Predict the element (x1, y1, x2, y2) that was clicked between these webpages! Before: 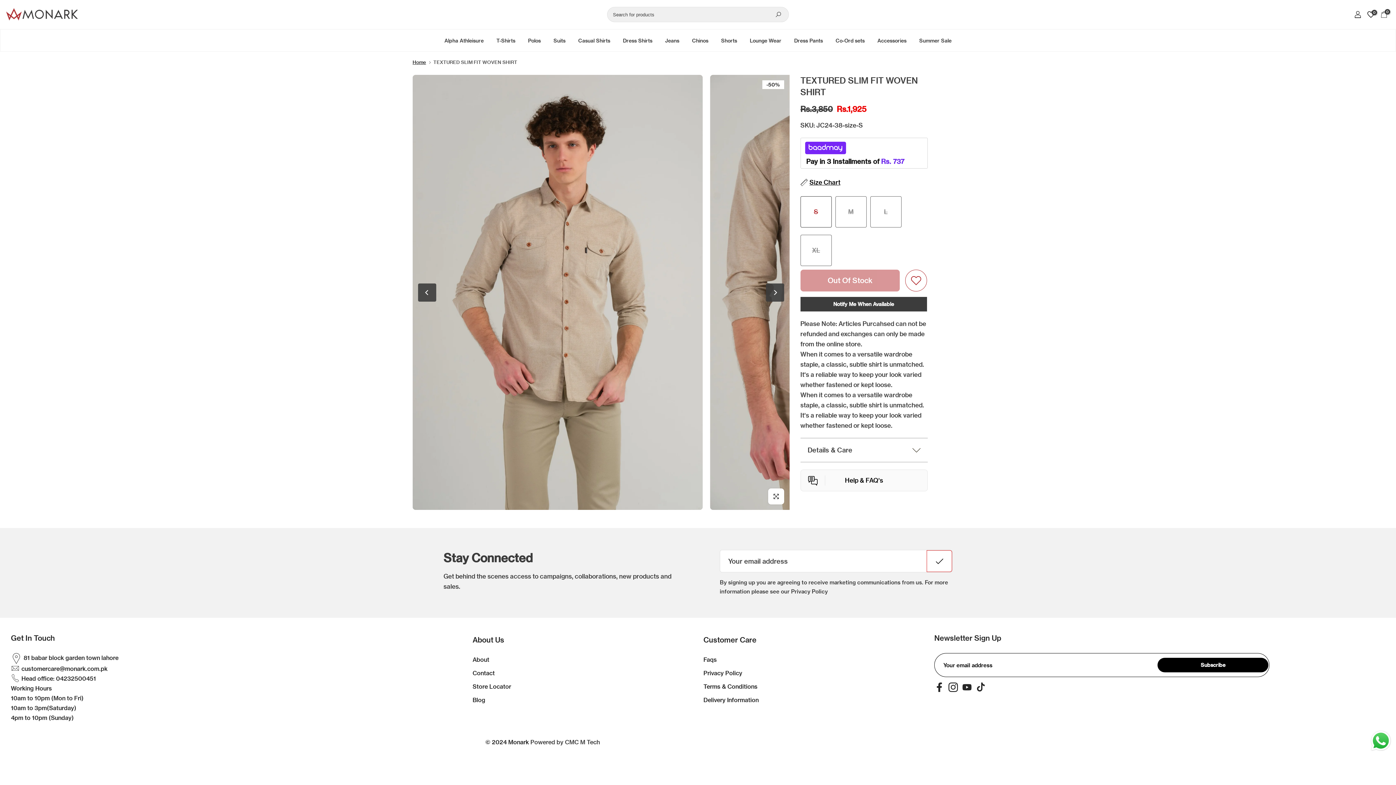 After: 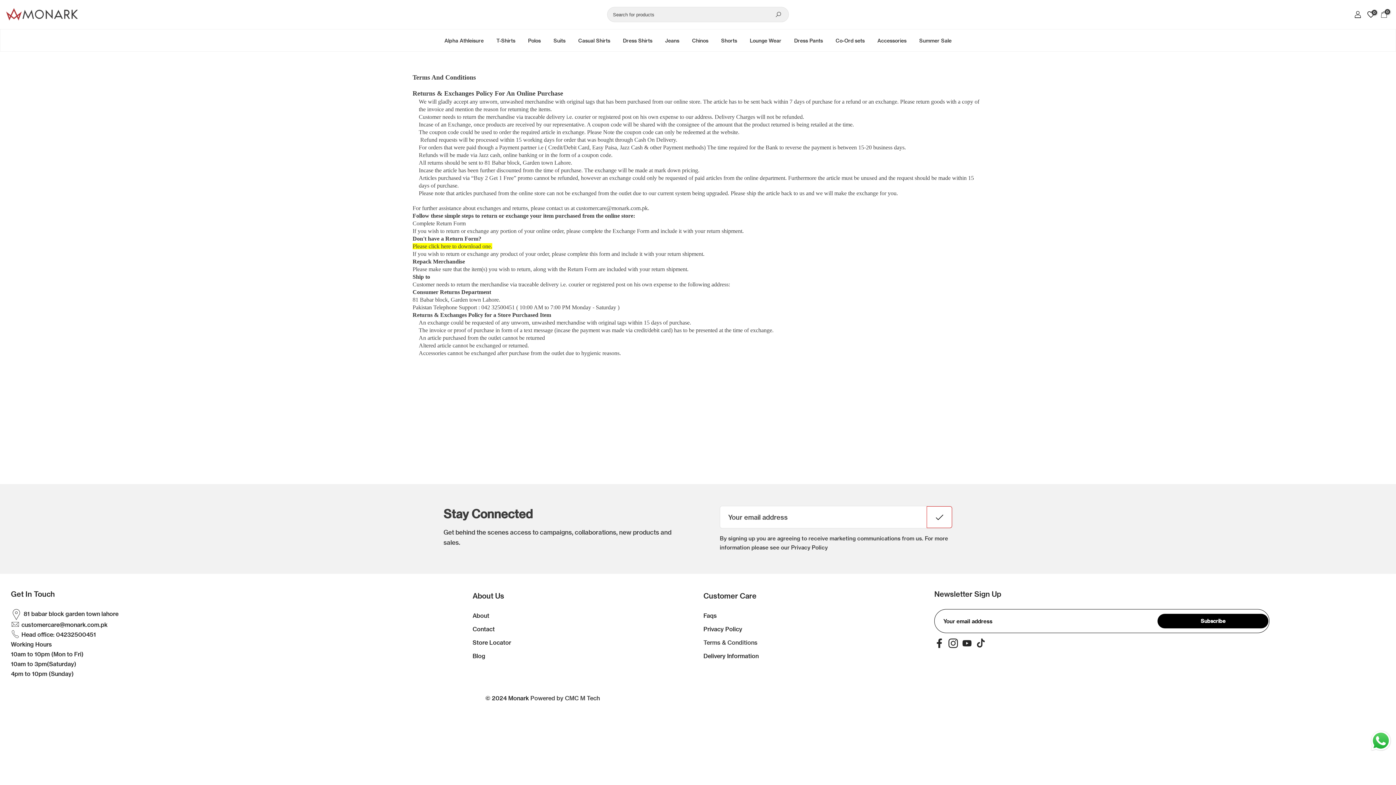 Action: label: Terms & Conditions bbox: (703, 683, 757, 690)